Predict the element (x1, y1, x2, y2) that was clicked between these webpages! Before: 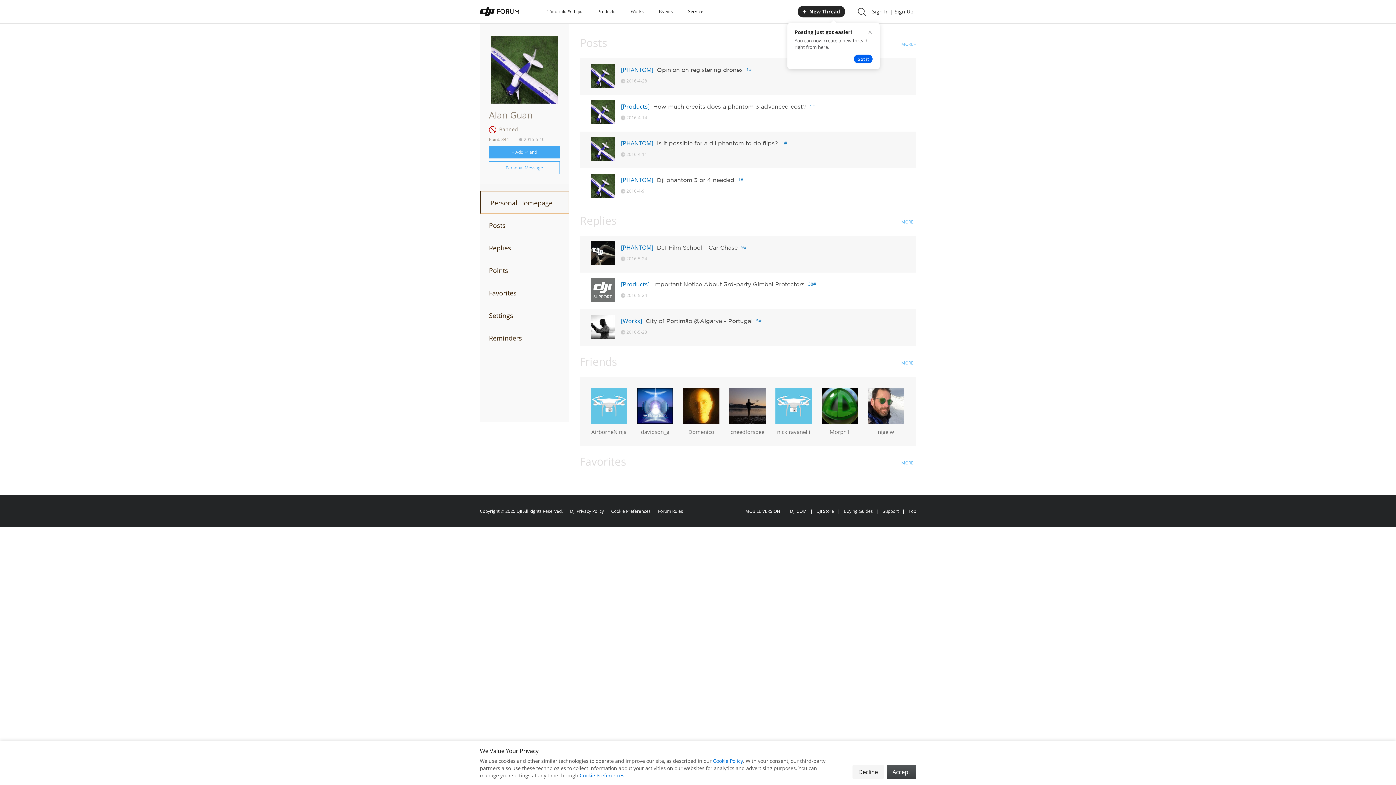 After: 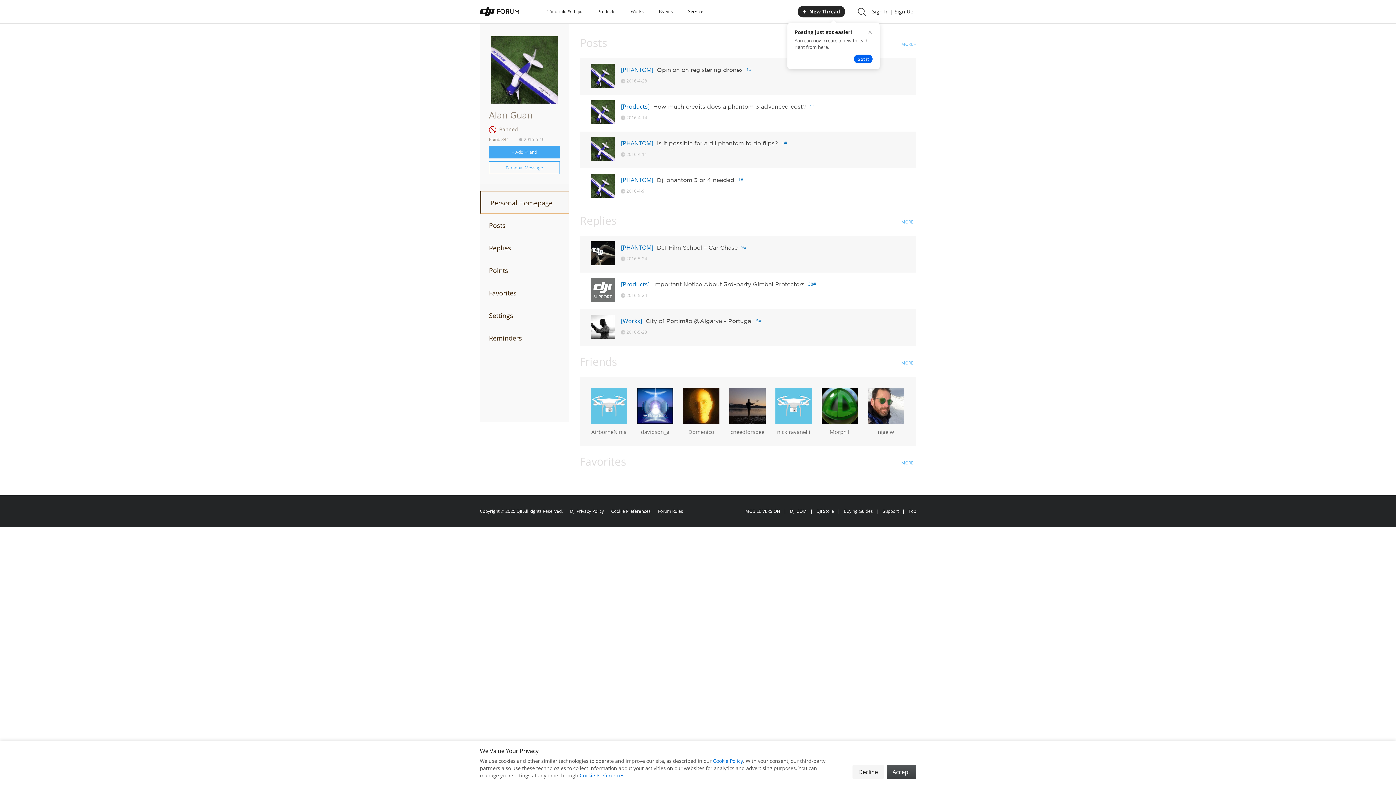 Action: bbox: (657, 175, 734, 184) label: Dji phantom 3 or 4 needed